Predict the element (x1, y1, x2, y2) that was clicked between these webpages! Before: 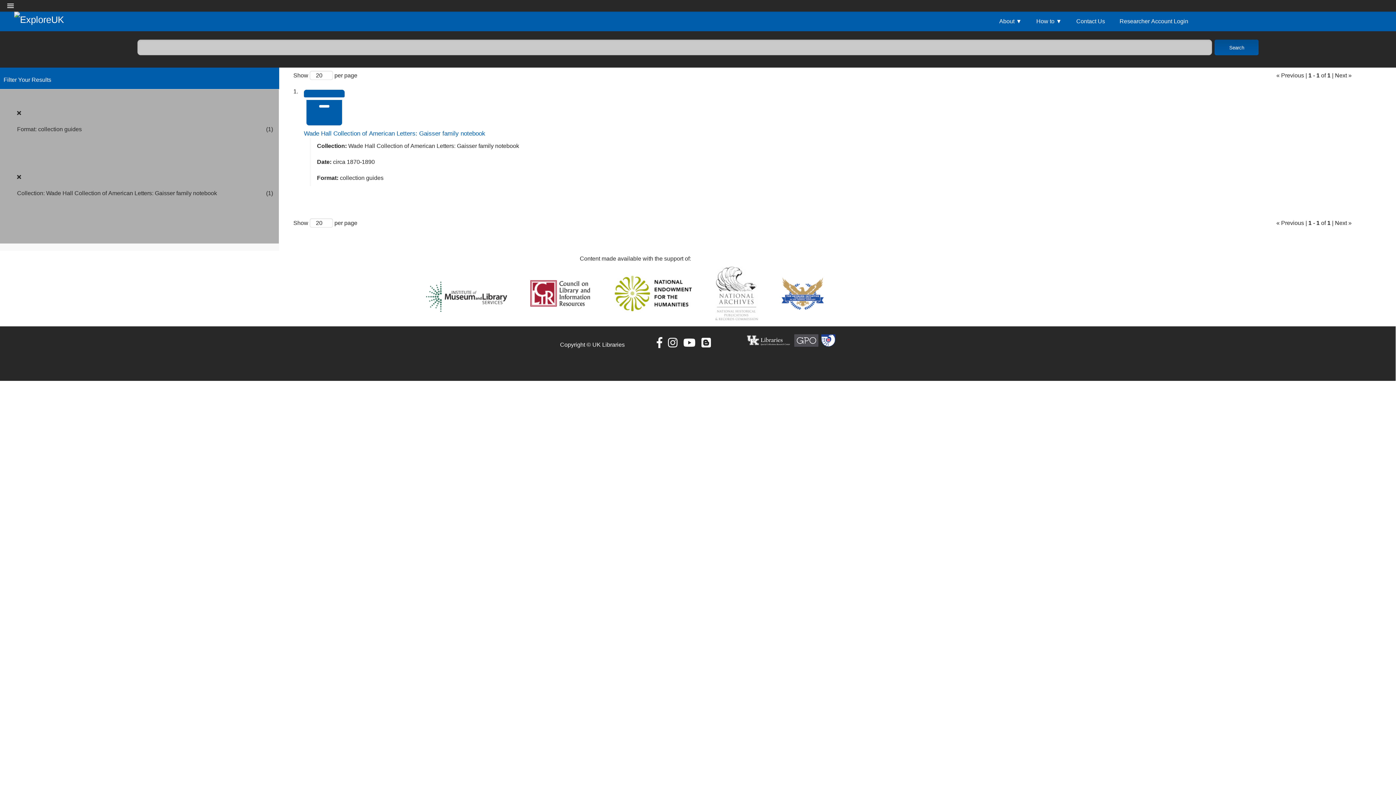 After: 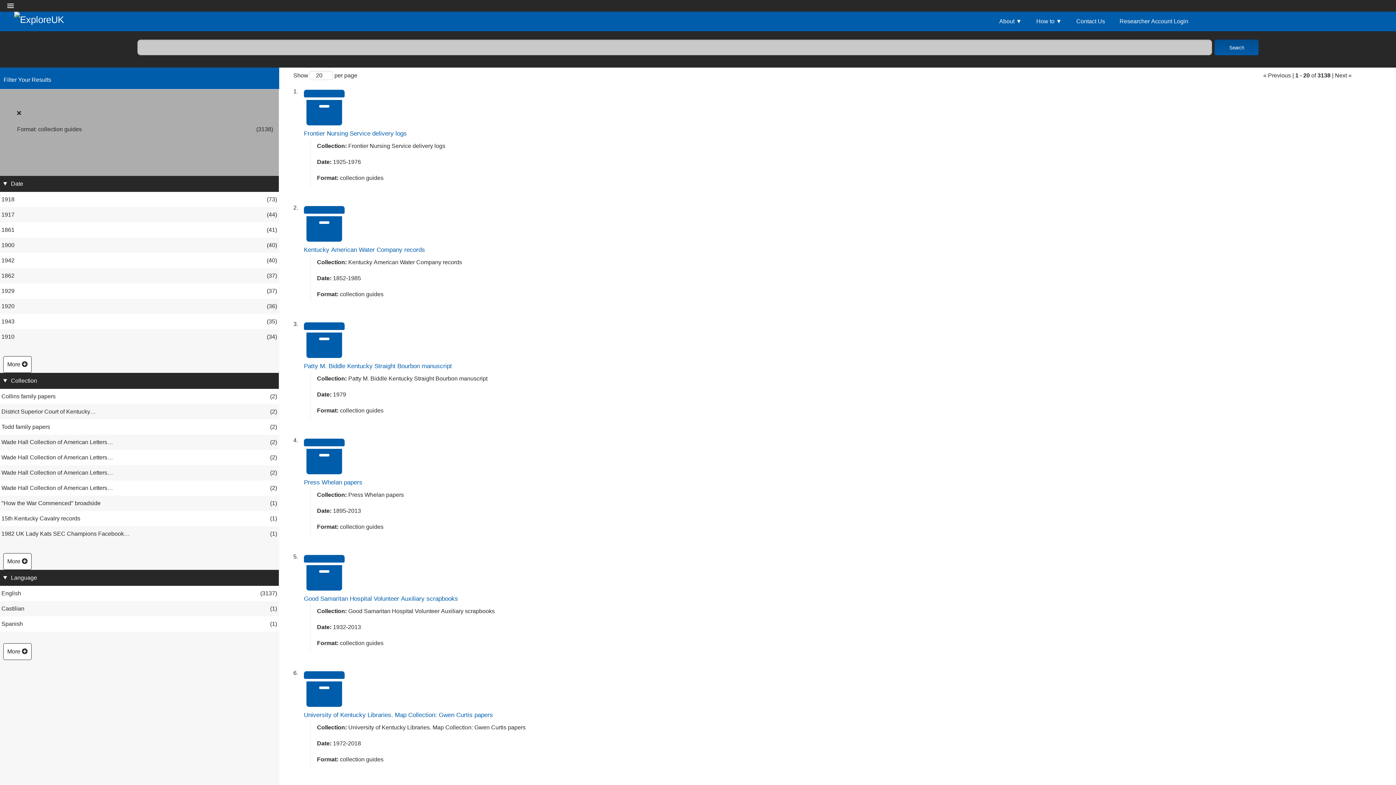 Action: bbox: (5, 174, 218, 212) label: Remove Wade Hall Collection of American Letters: Gaisser family notebook filter